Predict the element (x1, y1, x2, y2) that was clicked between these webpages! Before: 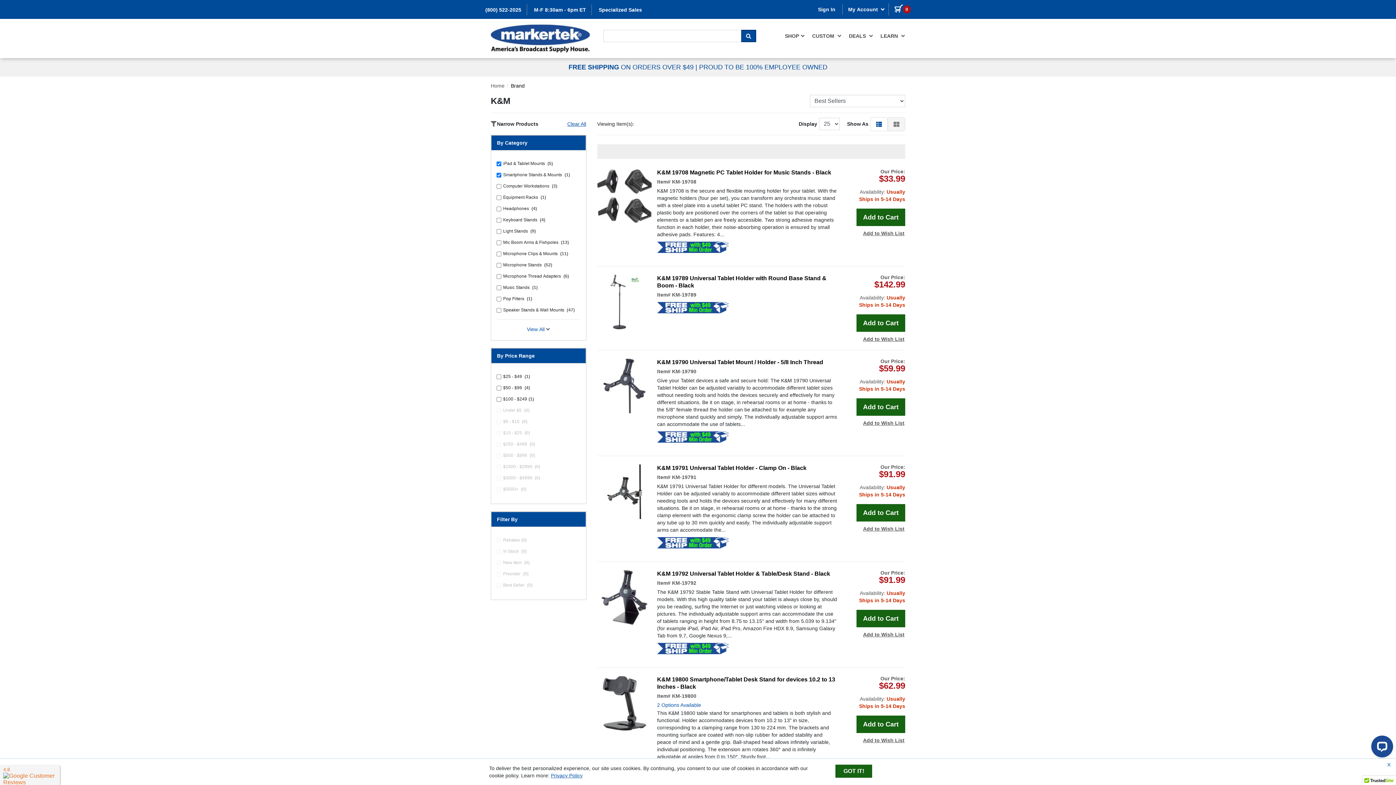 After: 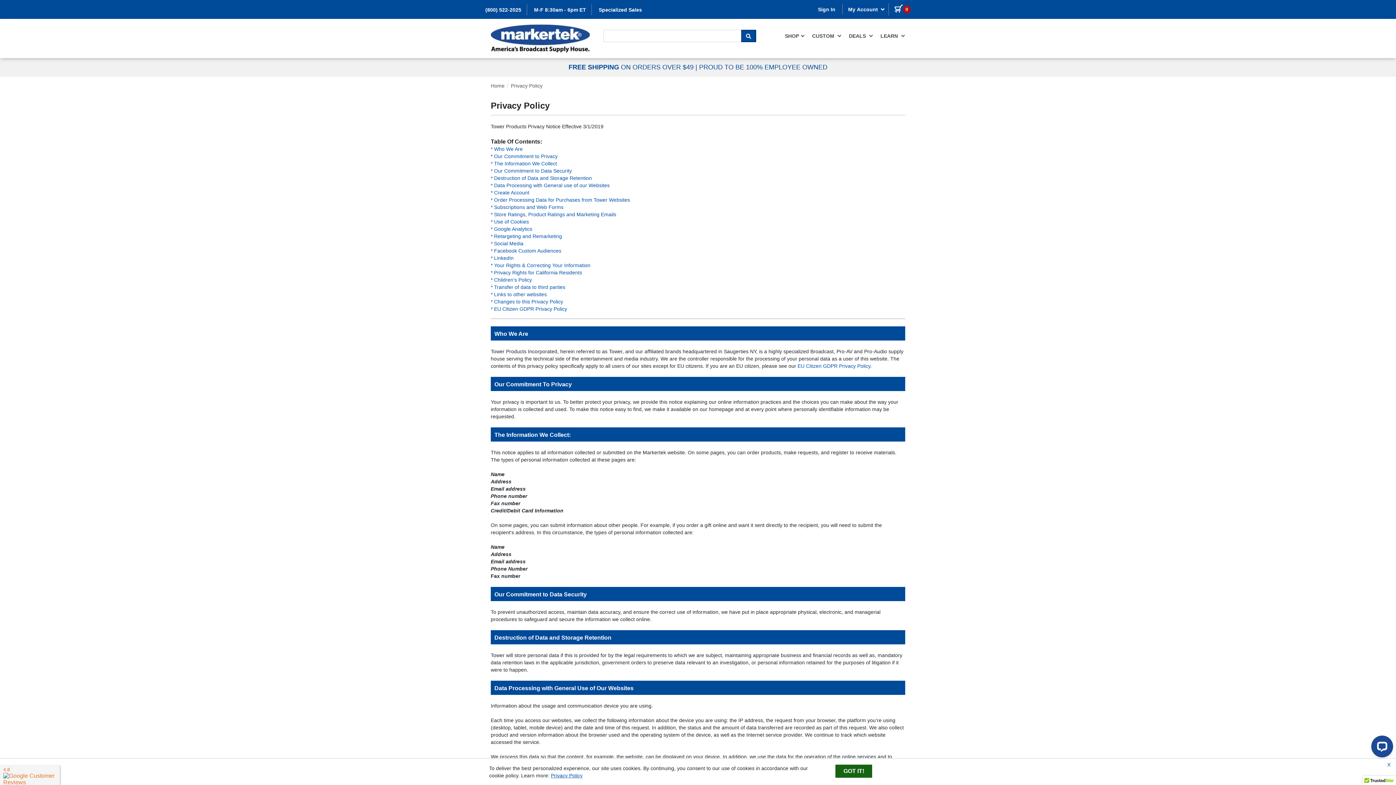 Action: label: Privacy Policy bbox: (551, 773, 582, 778)